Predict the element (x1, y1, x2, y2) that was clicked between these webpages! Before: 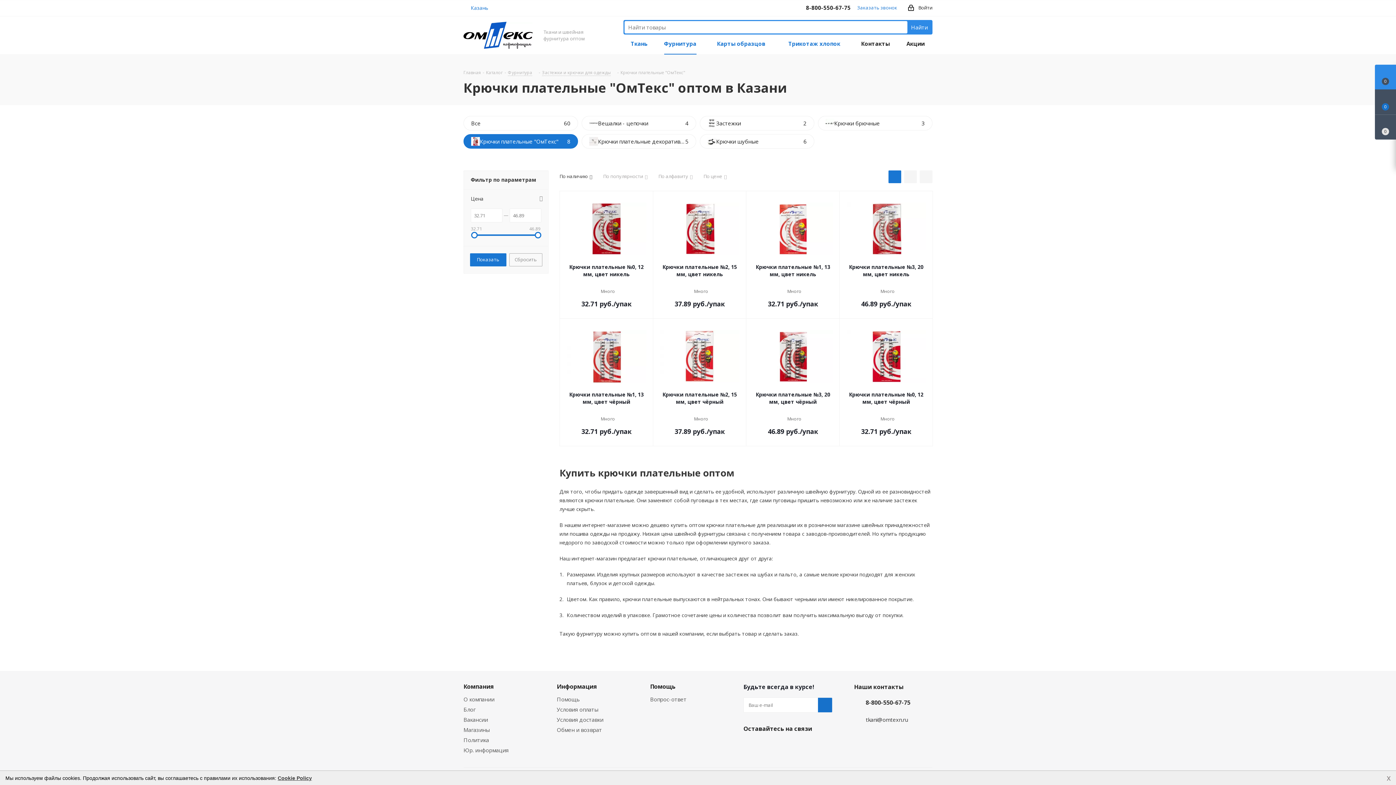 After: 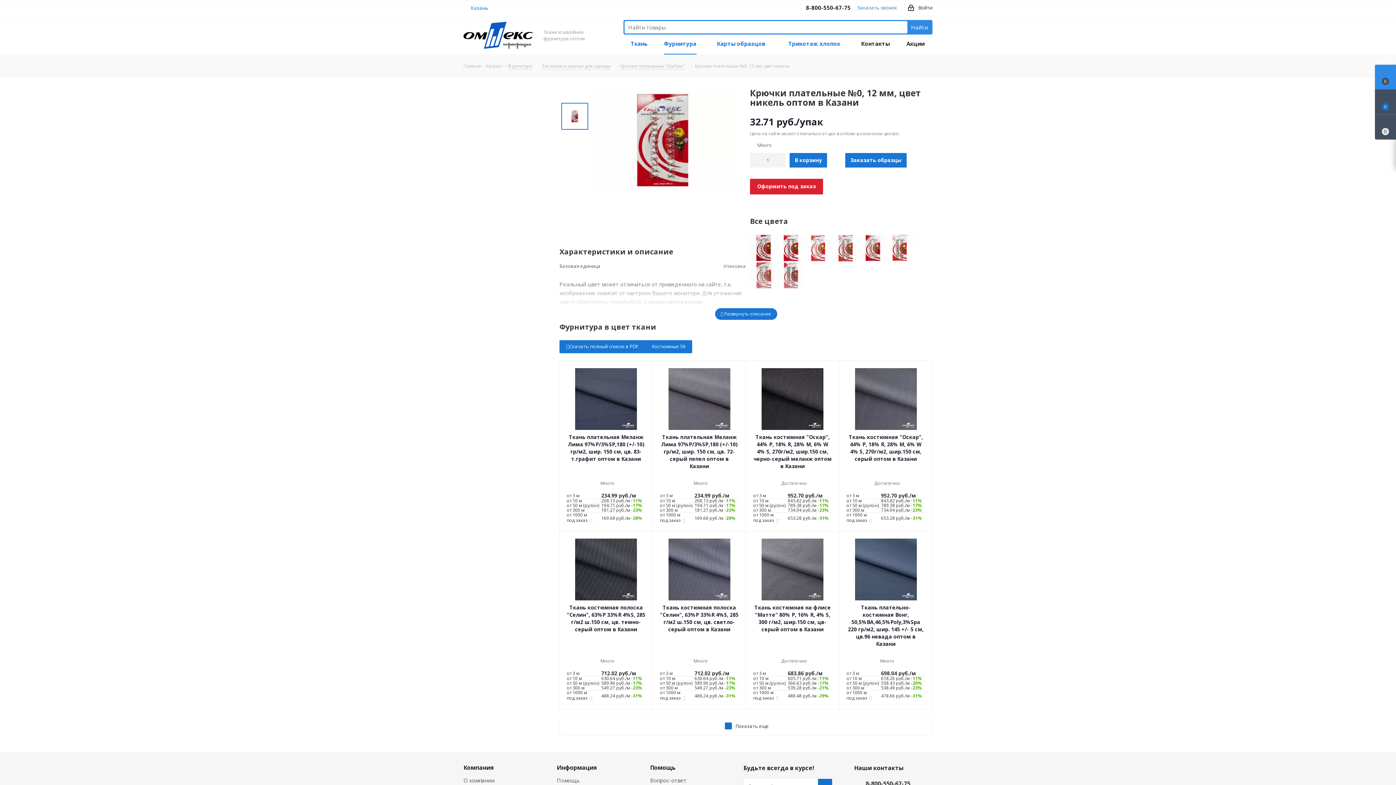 Action: bbox: (566, 198, 646, 260)